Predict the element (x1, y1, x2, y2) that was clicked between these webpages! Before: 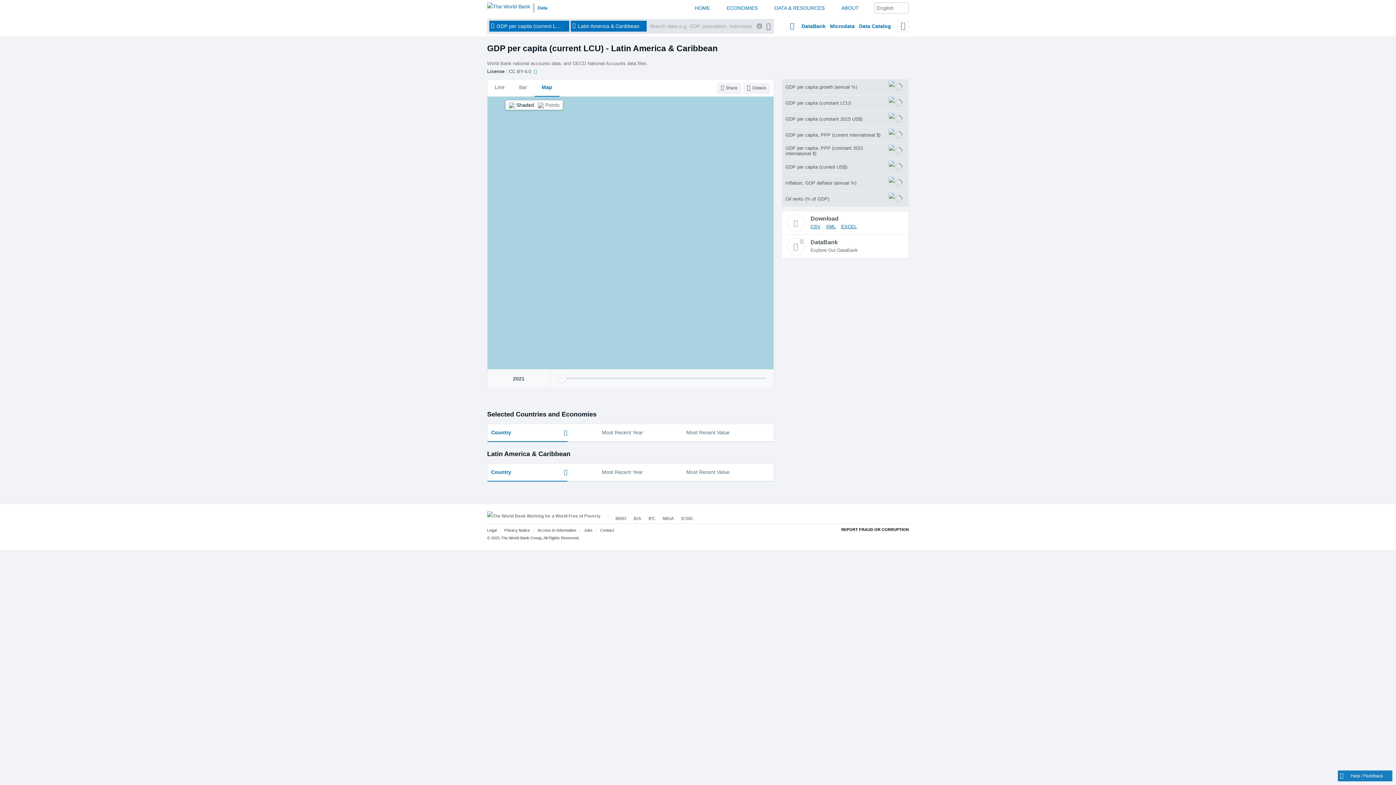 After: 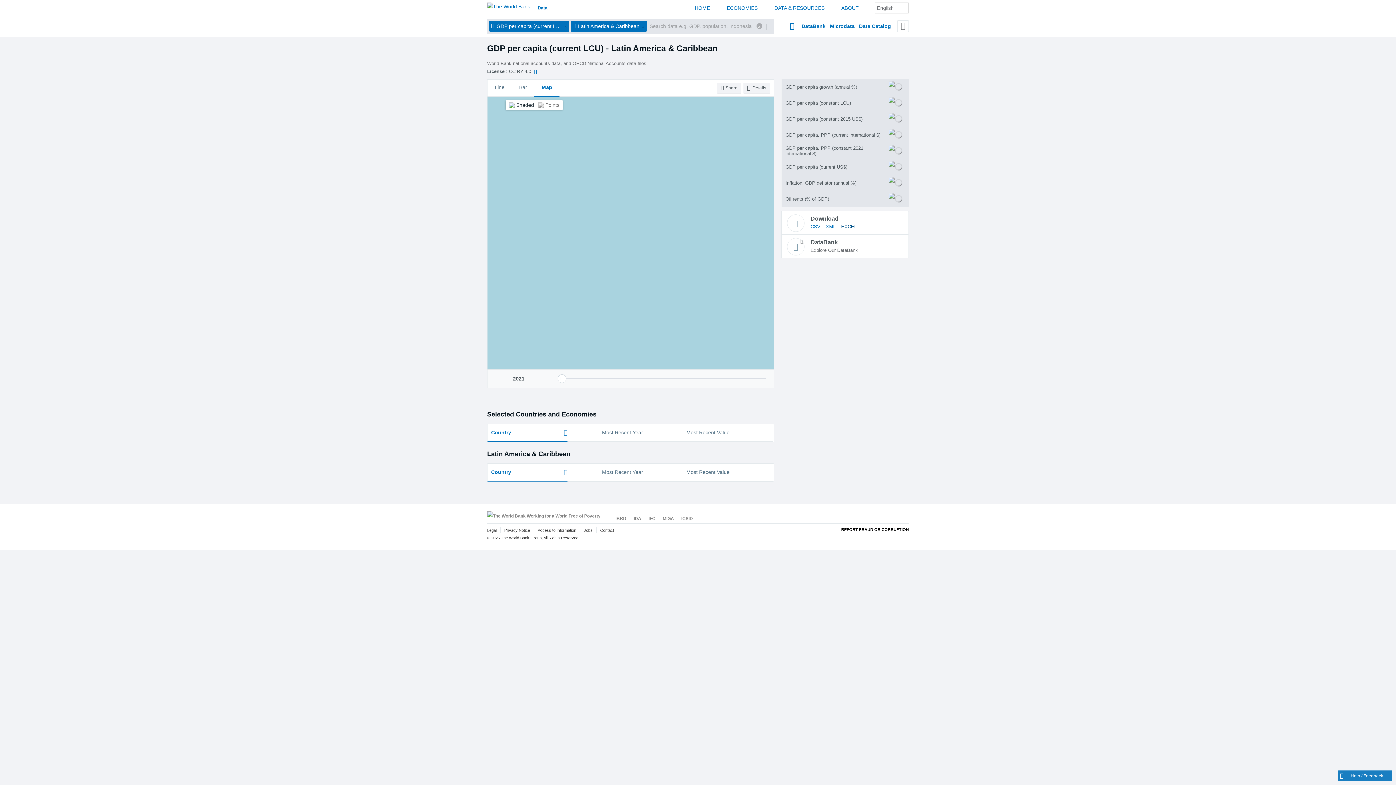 Action: bbox: (841, 222, 857, 230) label: EXCEL